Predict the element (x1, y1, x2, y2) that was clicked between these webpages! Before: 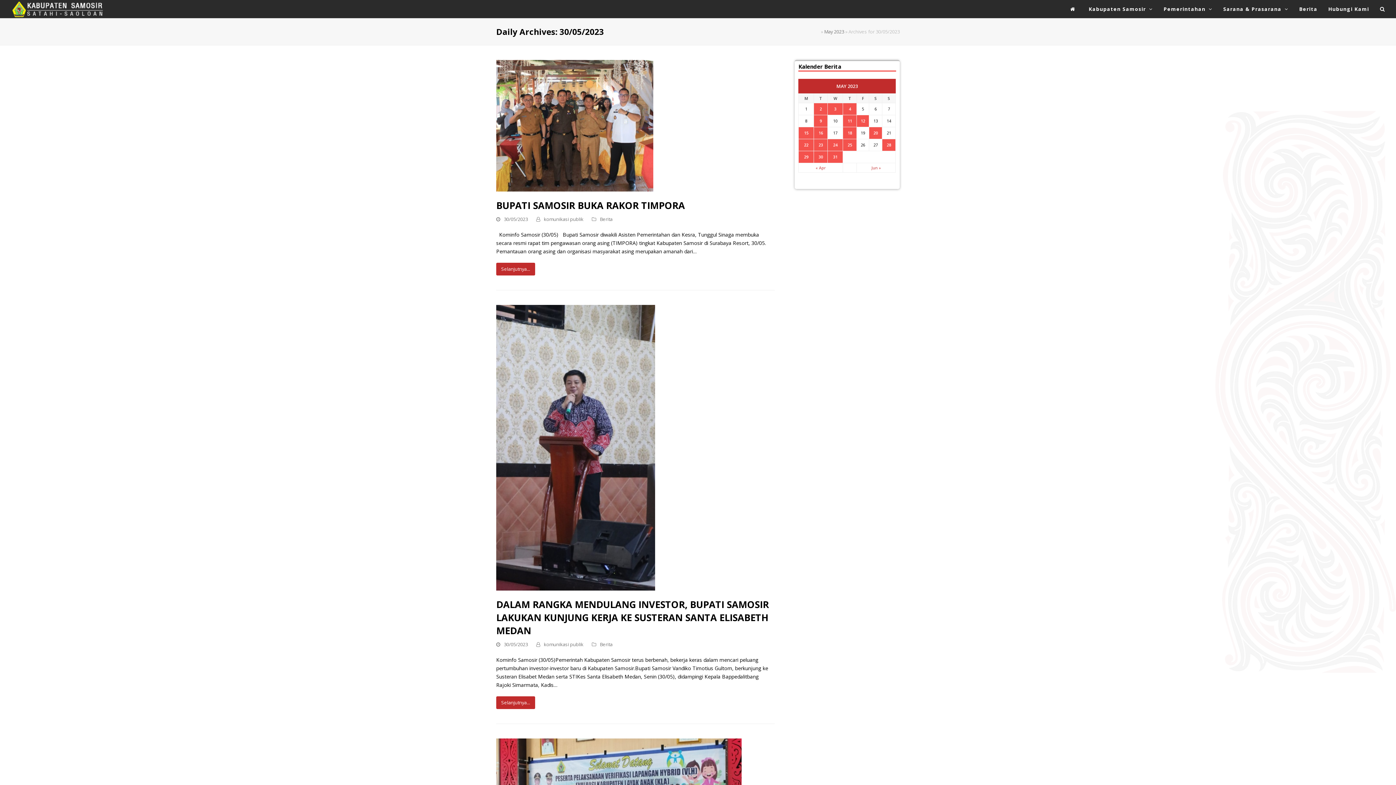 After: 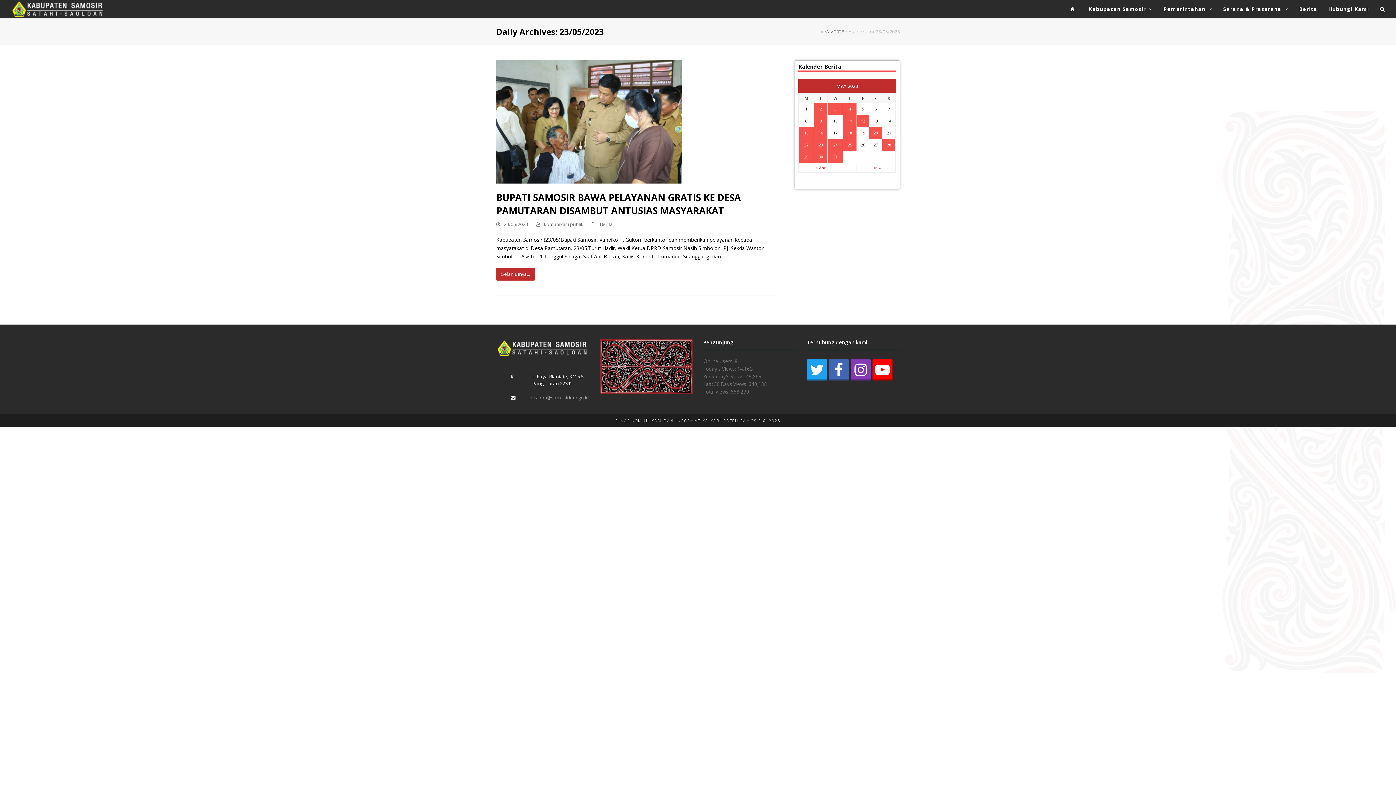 Action: label: Posts published on May 23, 2023 bbox: (814, 139, 827, 150)